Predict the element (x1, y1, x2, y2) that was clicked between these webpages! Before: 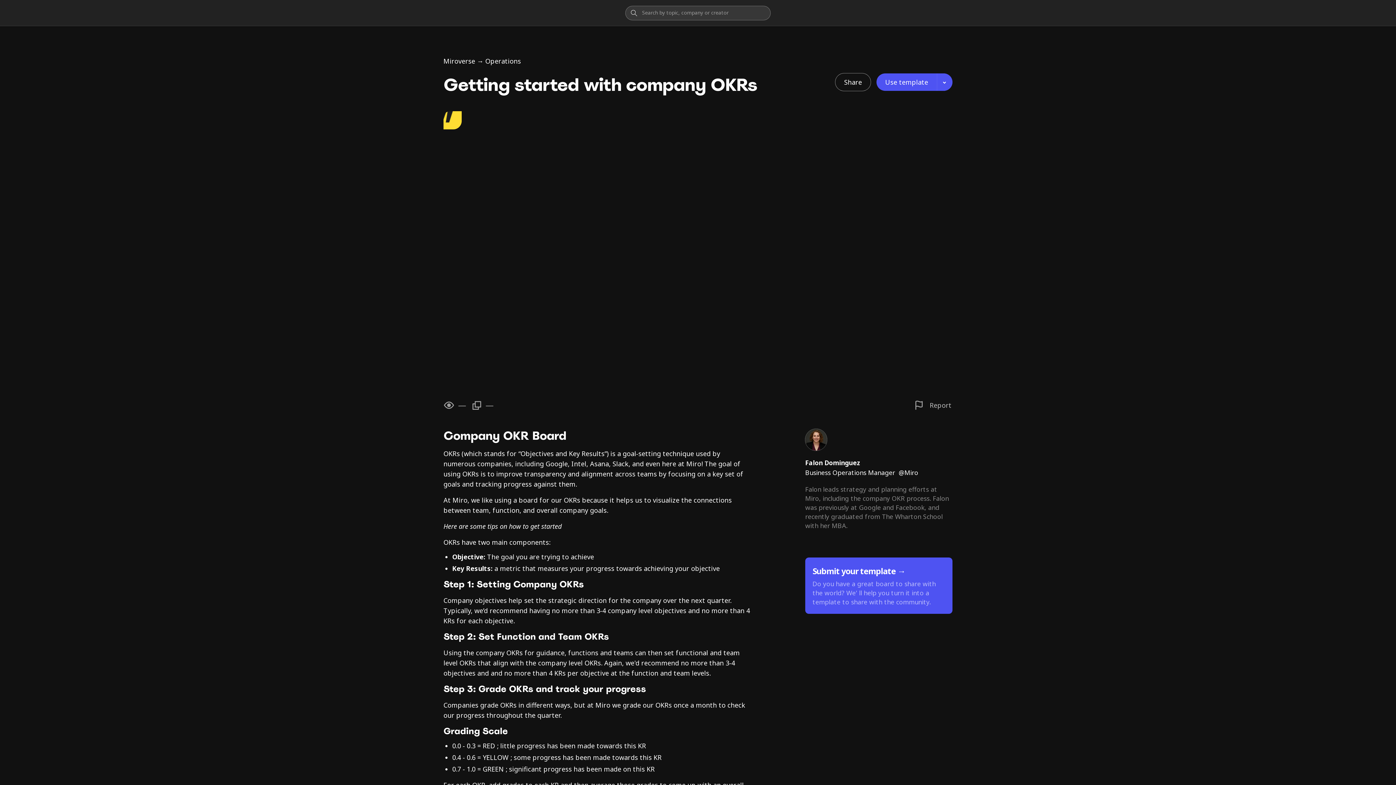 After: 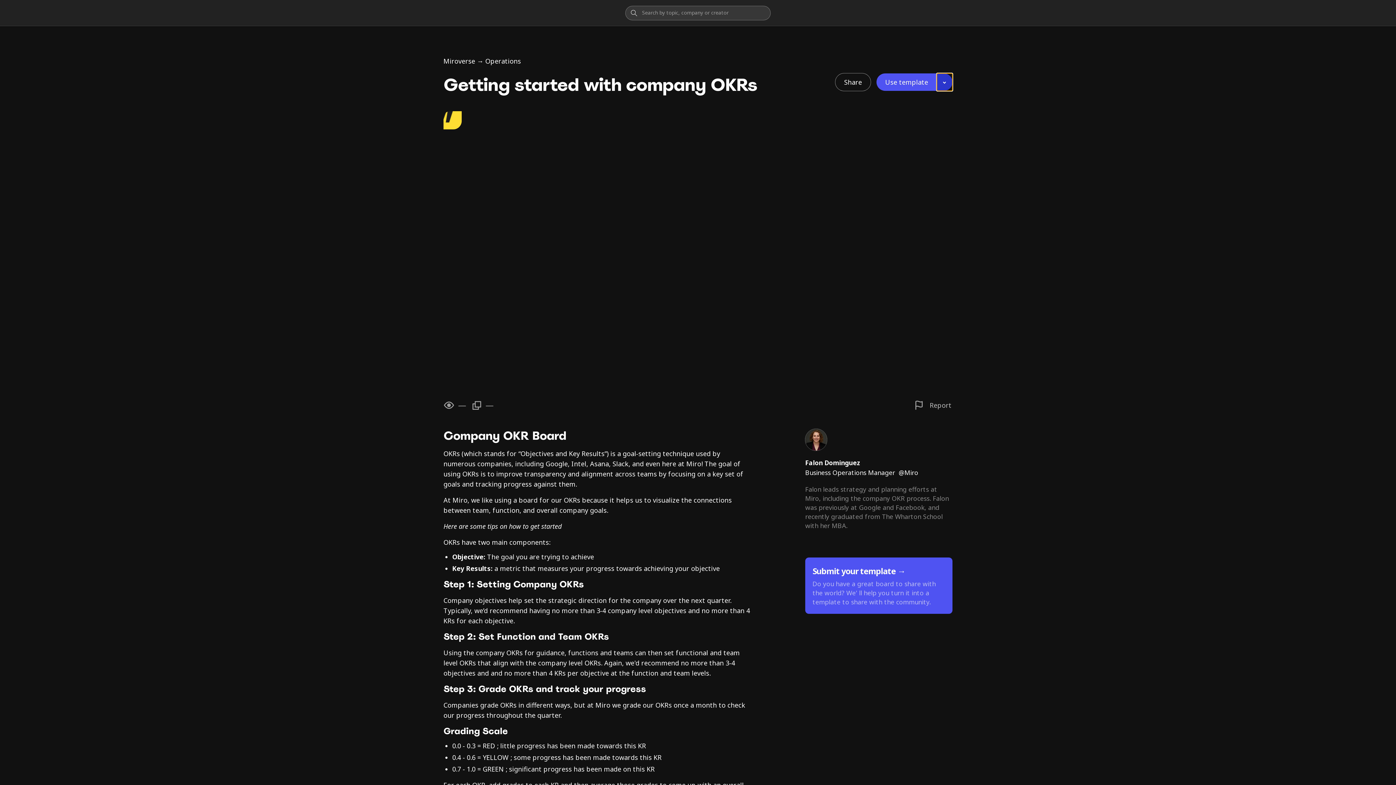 Action: label: Add template to existing board bbox: (937, 73, 952, 90)